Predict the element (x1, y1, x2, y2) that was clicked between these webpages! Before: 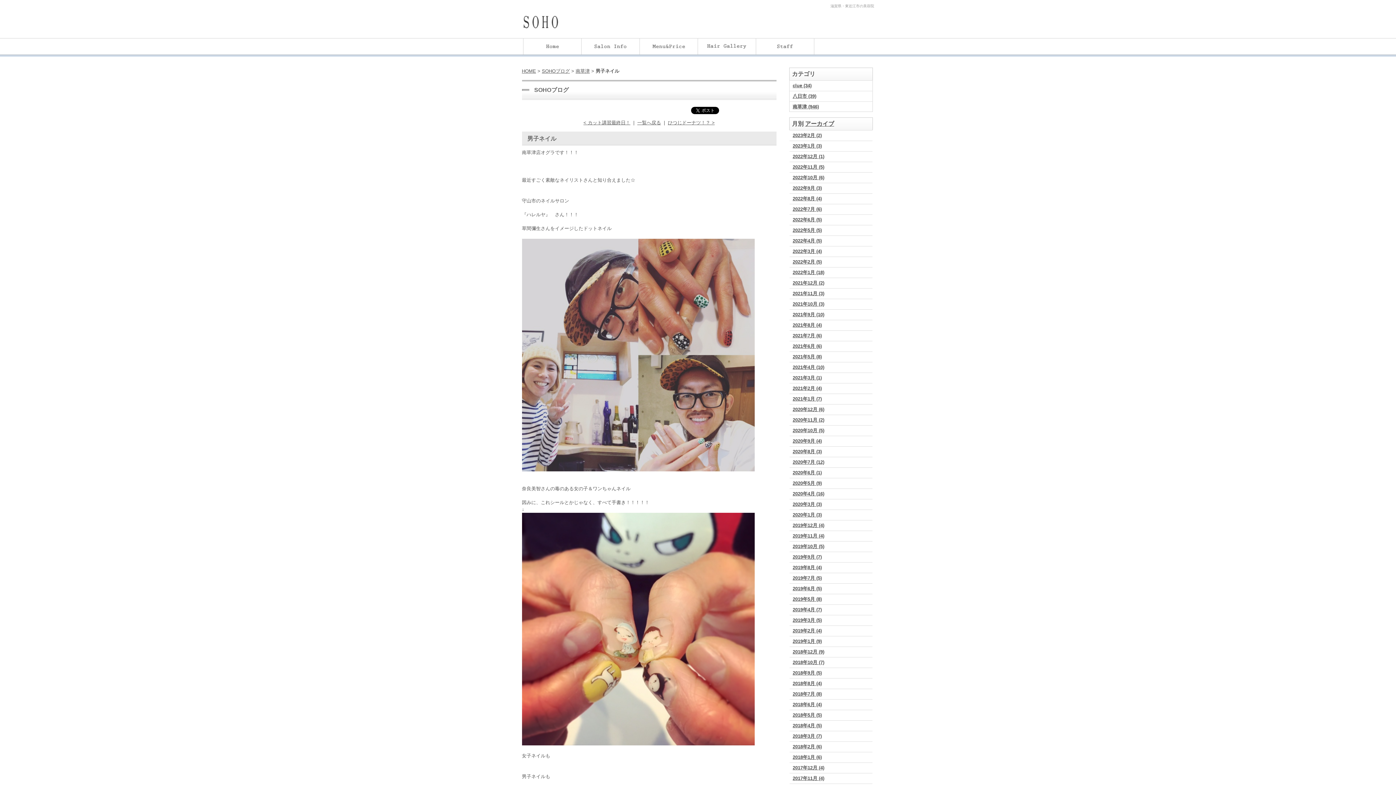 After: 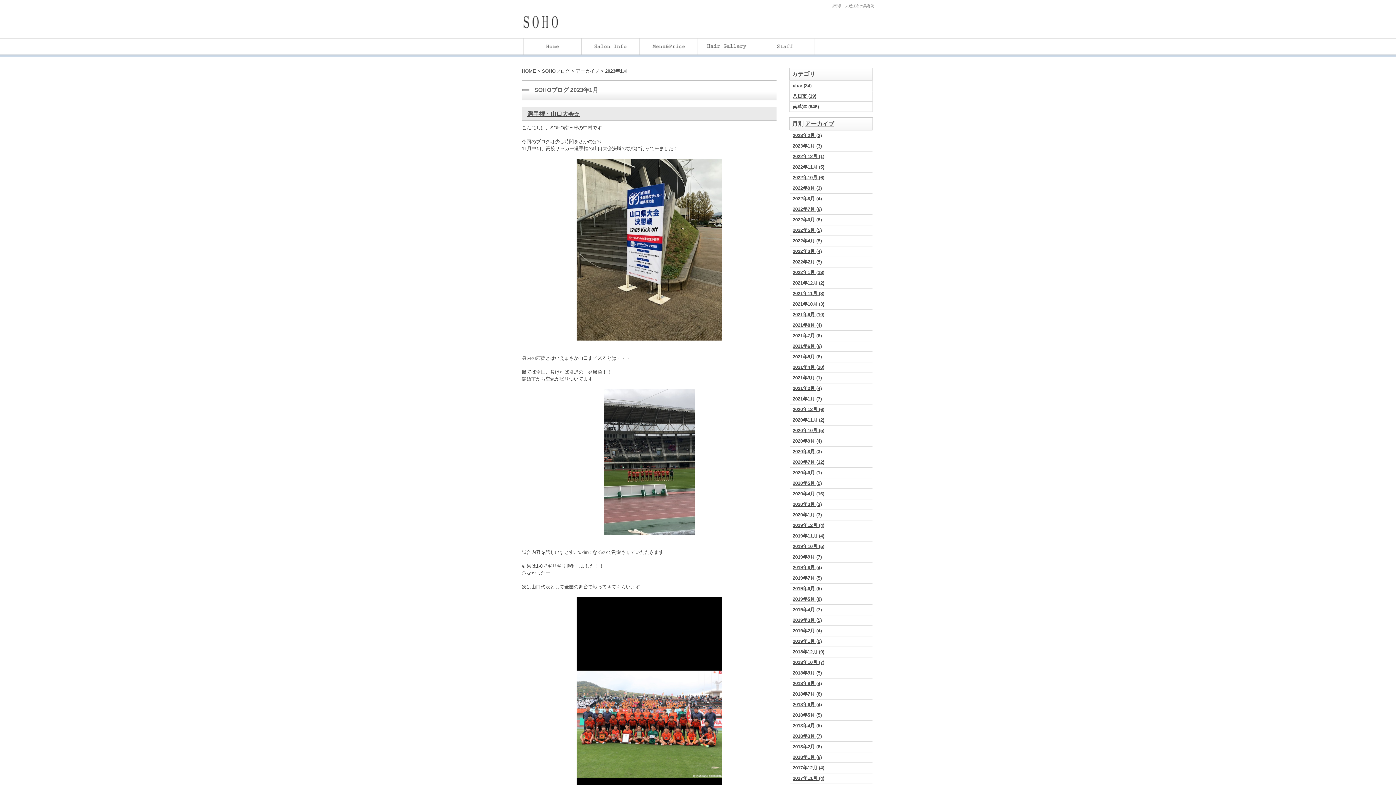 Action: bbox: (792, 143, 822, 148) label: 2023年1月 (3)